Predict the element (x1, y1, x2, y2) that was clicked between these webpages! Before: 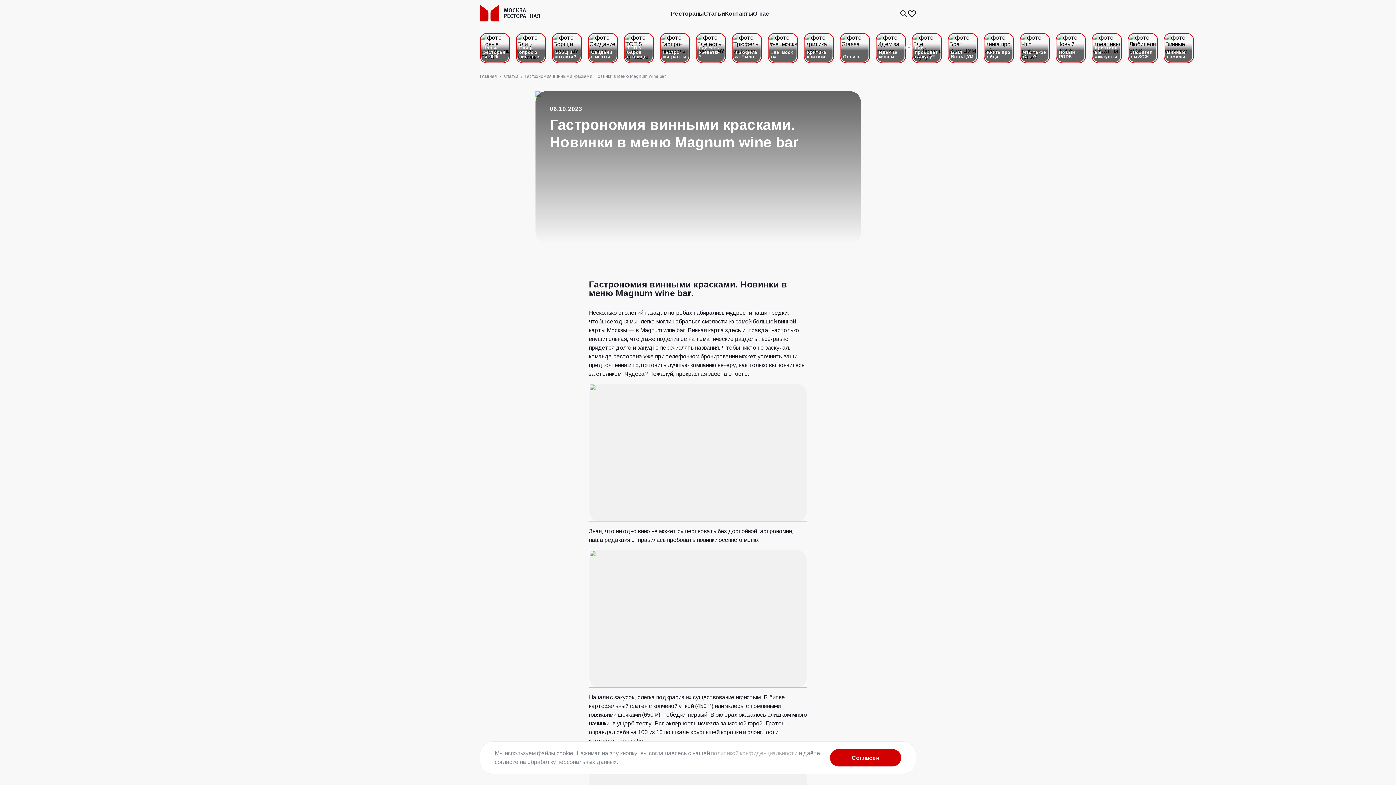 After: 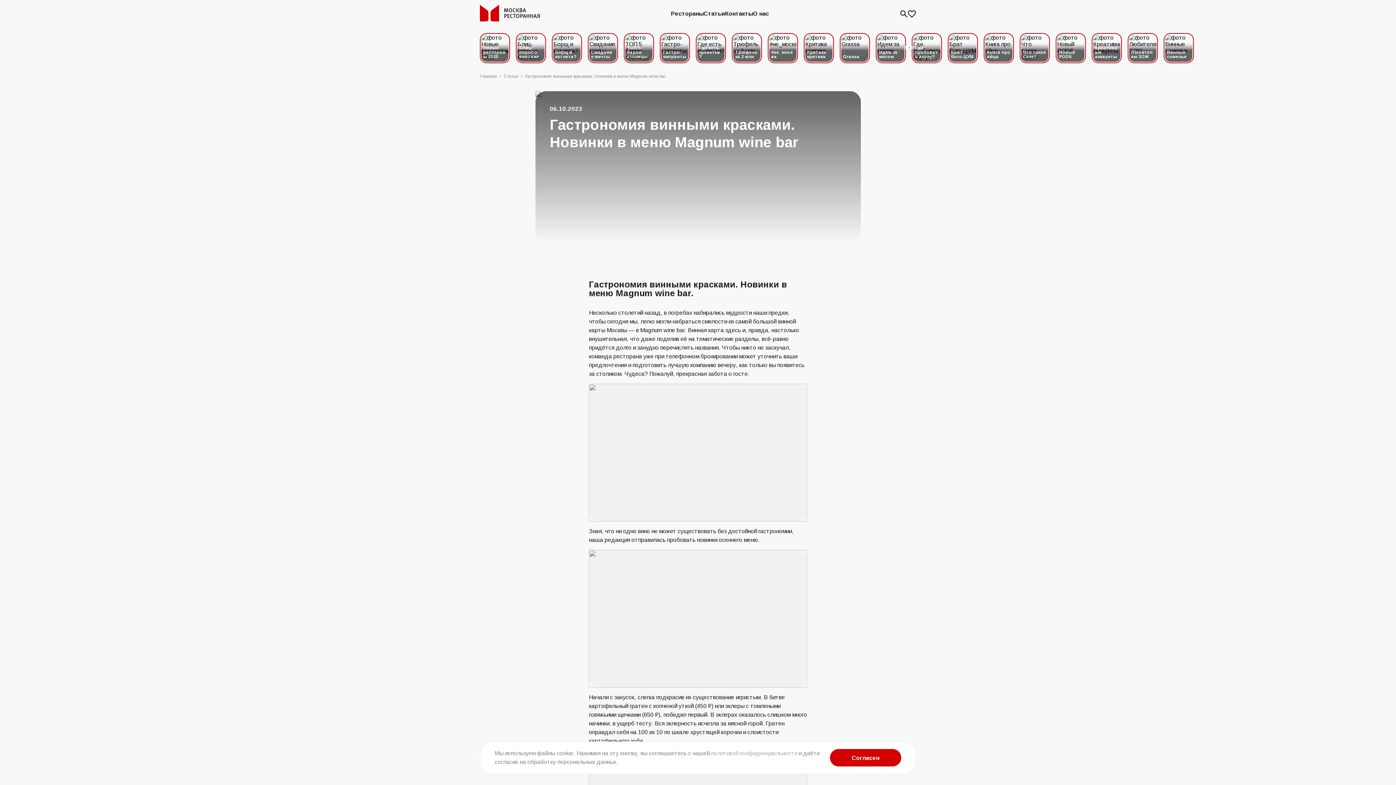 Action: bbox: (525, 73, 665, 78) label: Гастрономия винными красками. Новинки в меню Magnum wine bar